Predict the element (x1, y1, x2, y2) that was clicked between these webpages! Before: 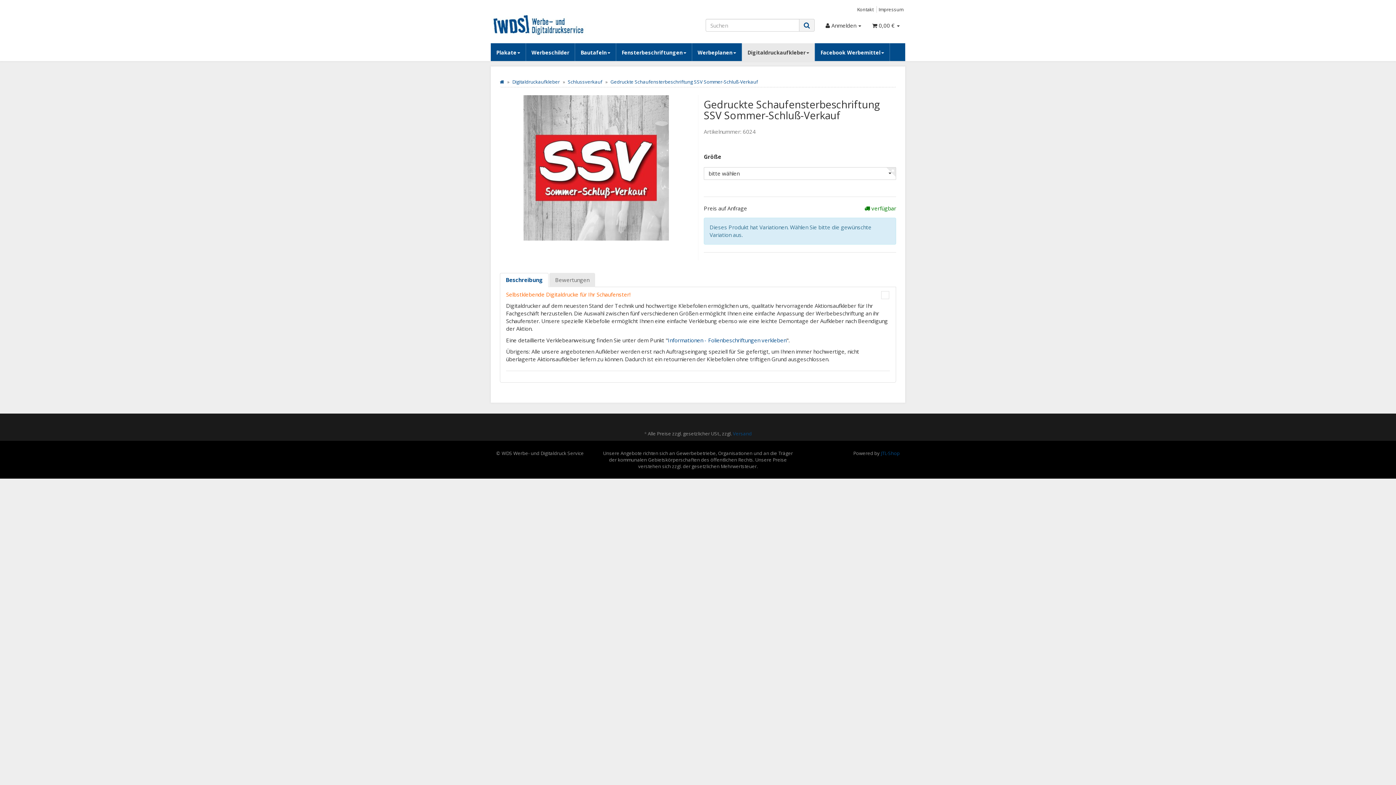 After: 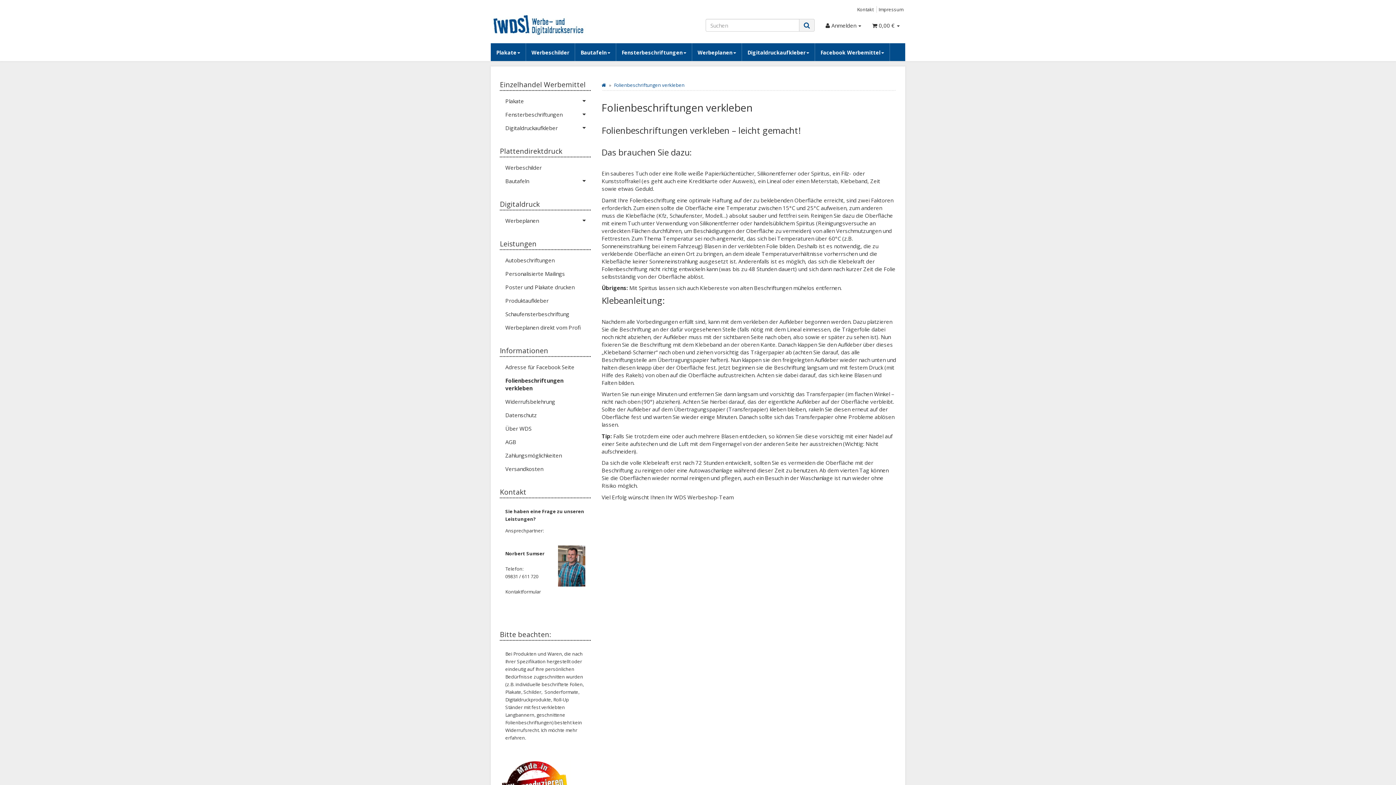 Action: label: Informationen - Folienbeschriftungen verkleben bbox: (668, 336, 786, 343)